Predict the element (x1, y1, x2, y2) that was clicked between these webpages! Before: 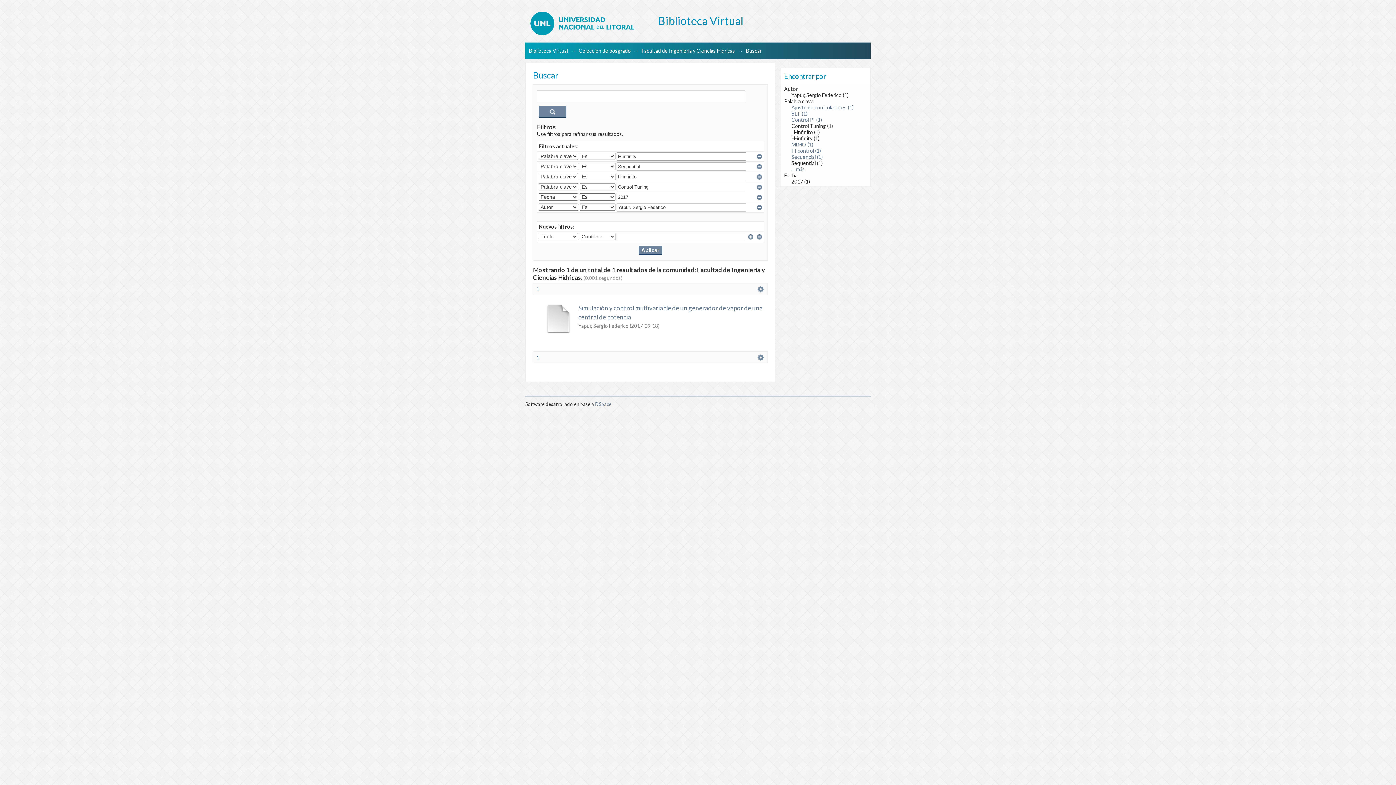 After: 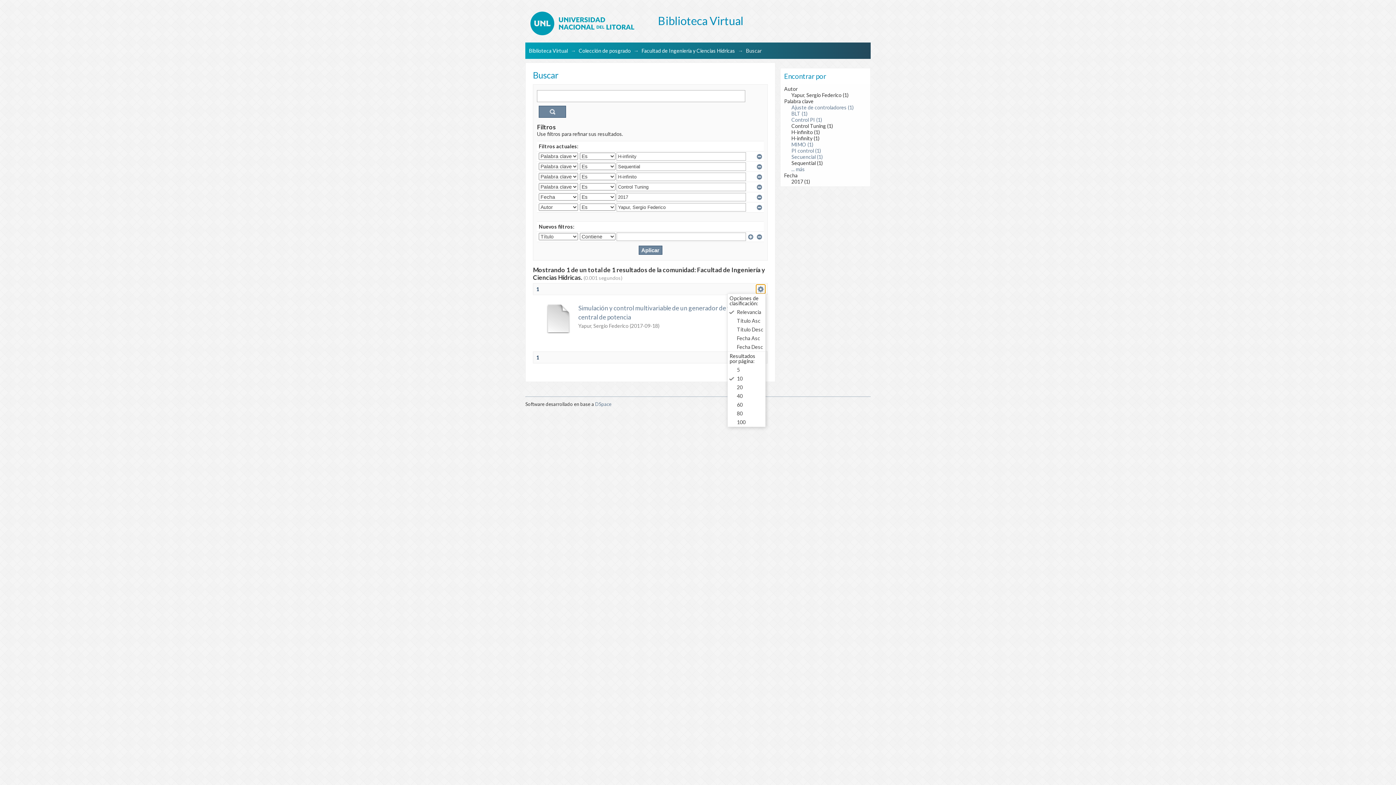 Action: bbox: (756, 284, 765, 293) label:  